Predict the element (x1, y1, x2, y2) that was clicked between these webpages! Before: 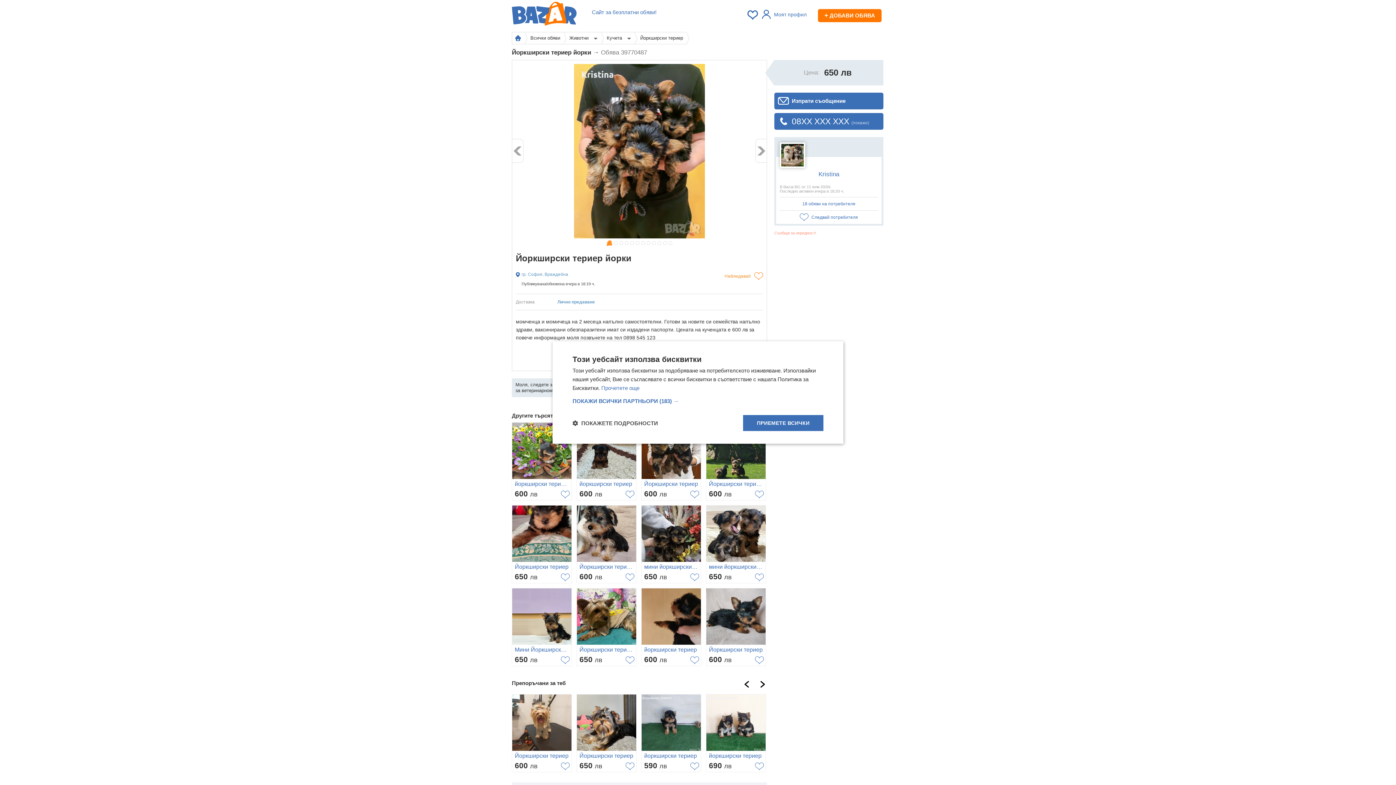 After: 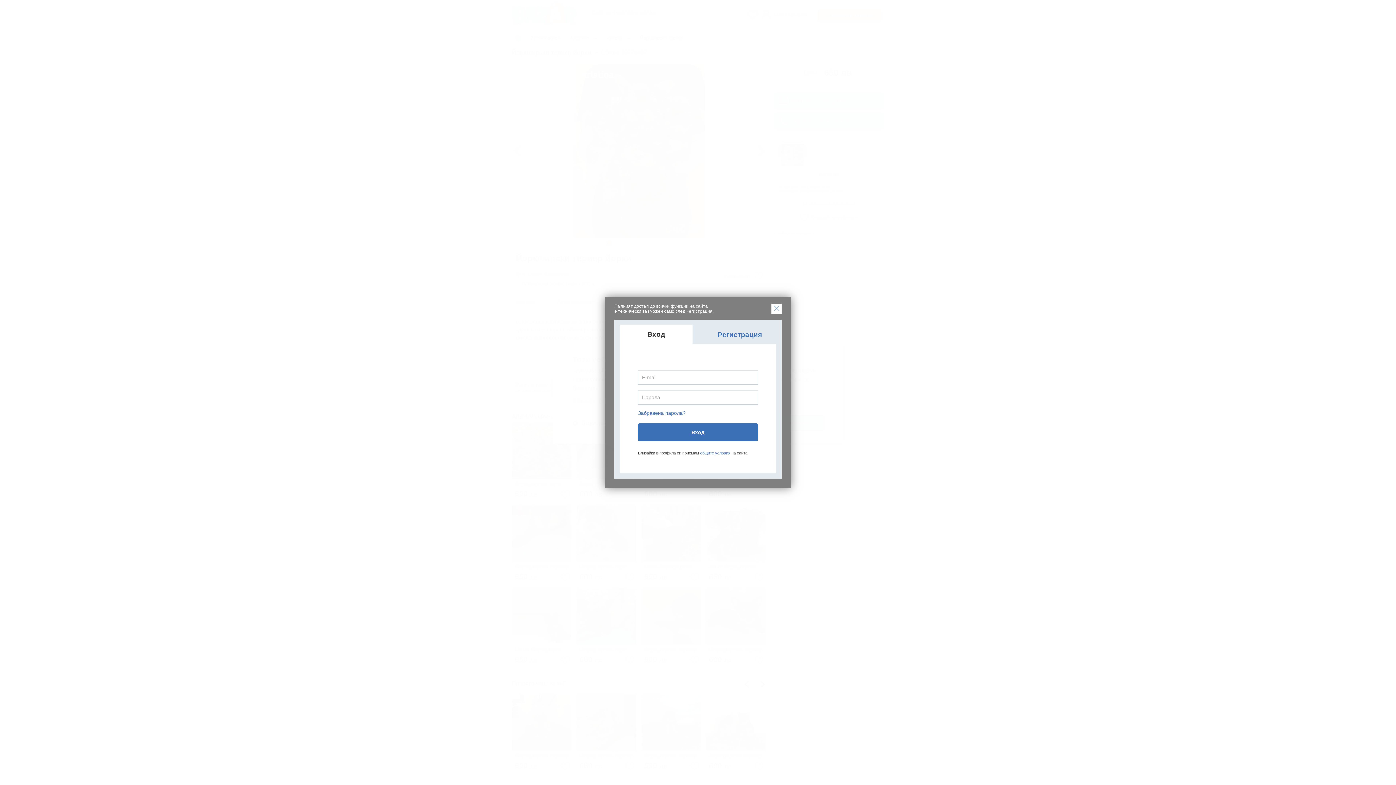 Action: bbox: (774, 113, 883, 129) label: 08XX XXX XXX (покажи)